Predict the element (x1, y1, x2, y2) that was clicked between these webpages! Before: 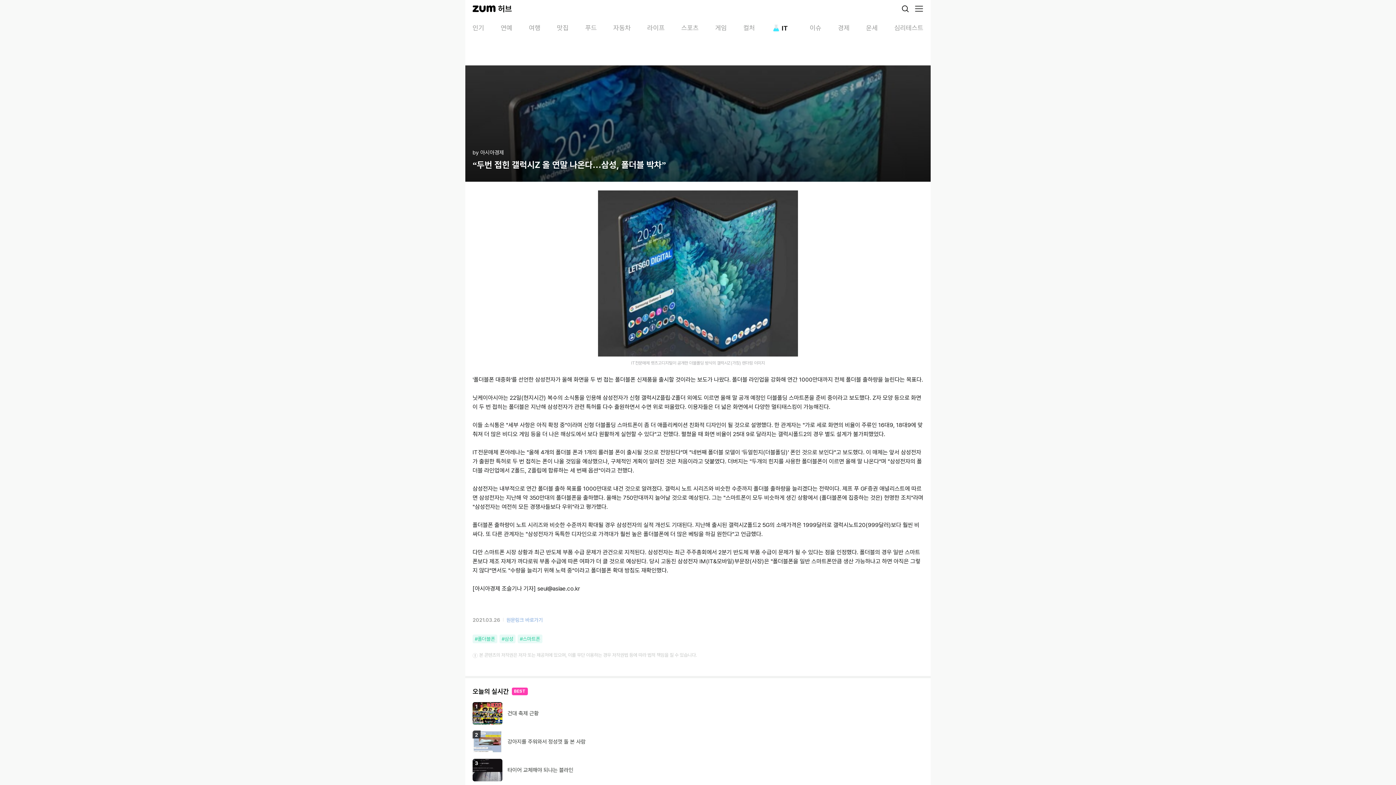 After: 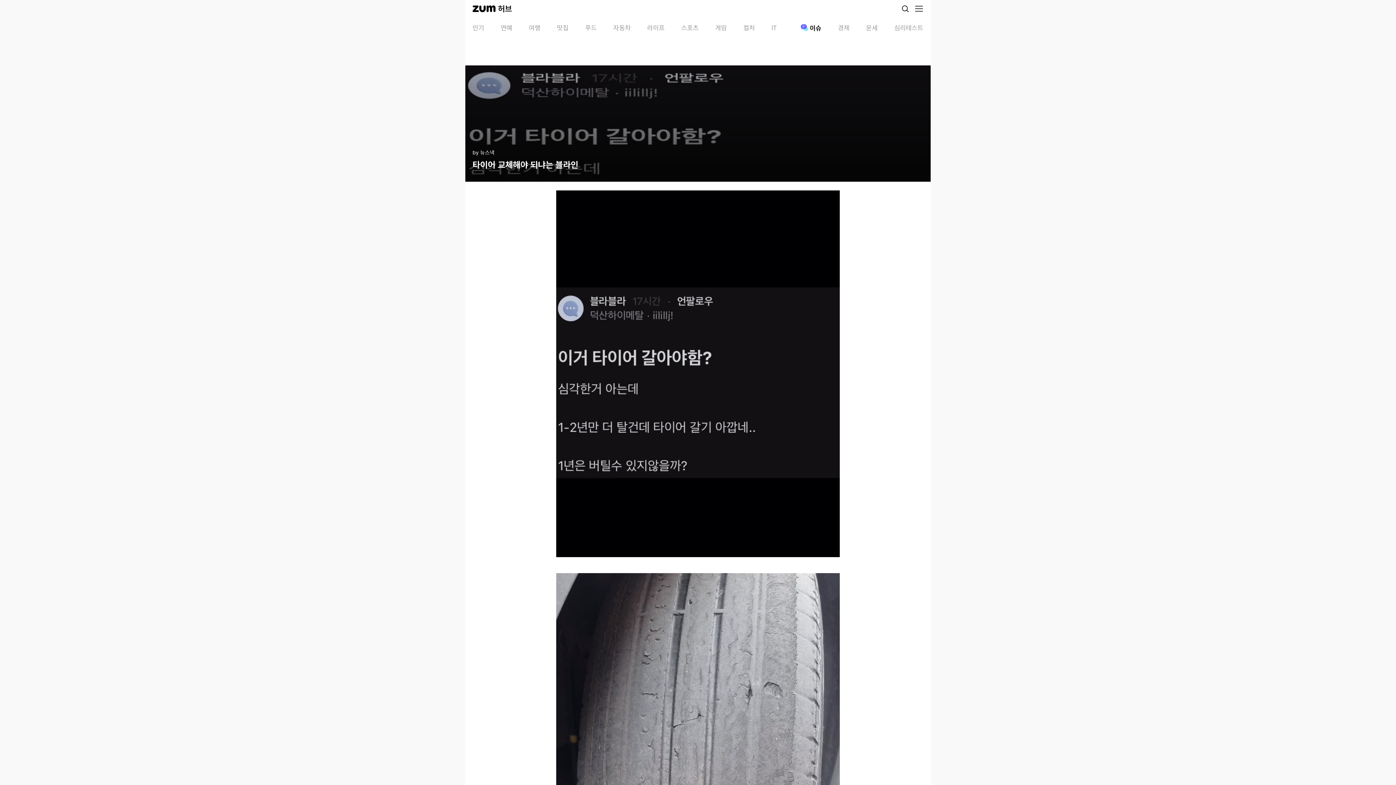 Action: label: 3
타이어 교체해야 되냐는 블라인 bbox: (472, 759, 923, 781)